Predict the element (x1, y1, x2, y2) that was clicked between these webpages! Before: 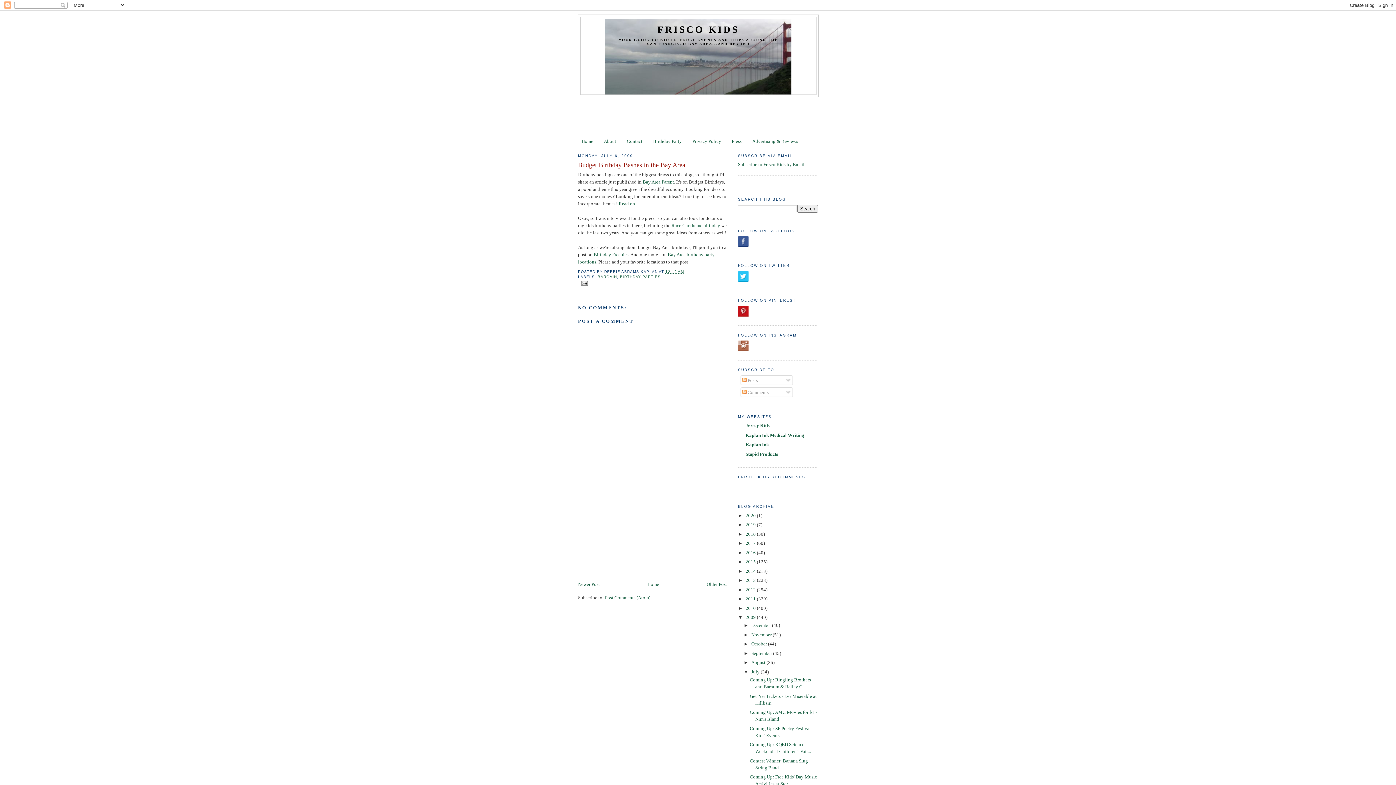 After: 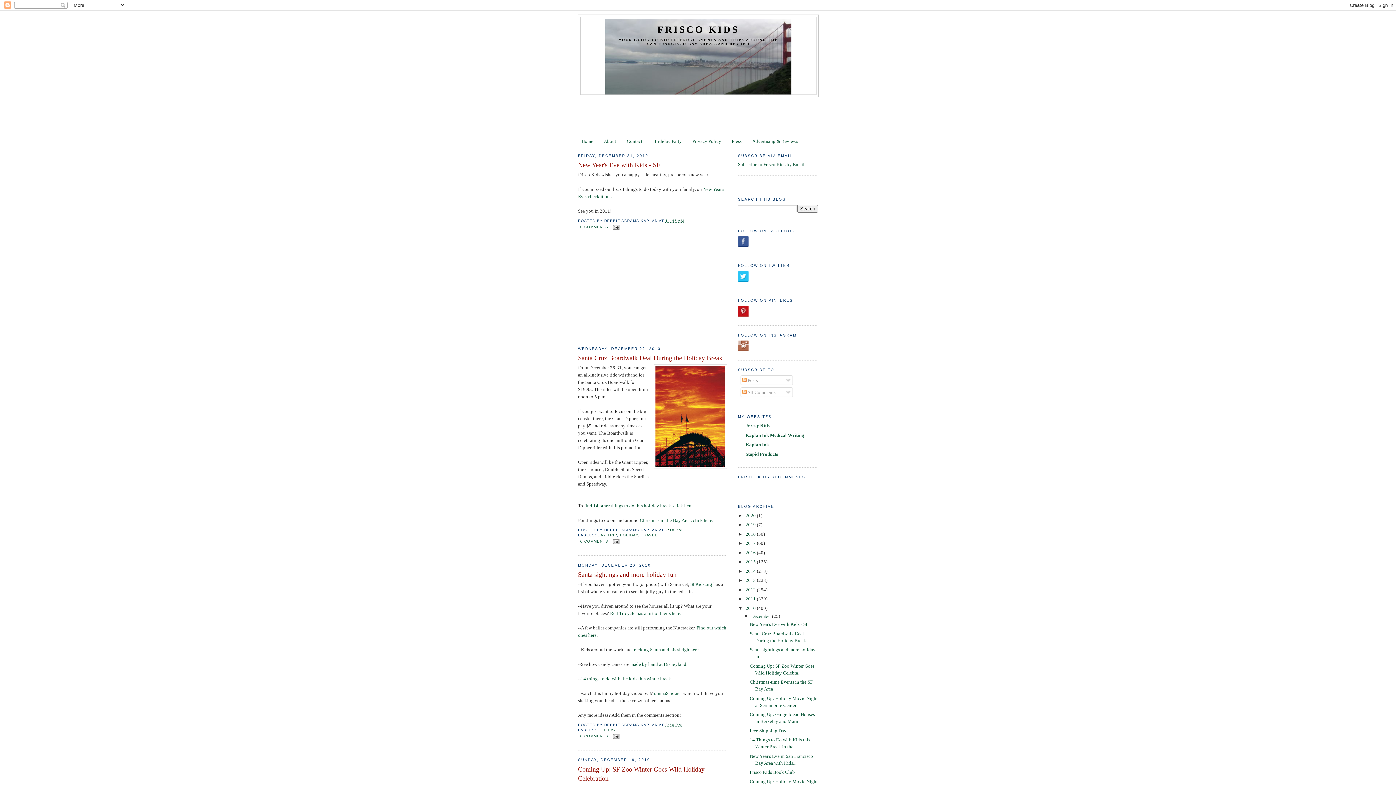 Action: bbox: (745, 605, 757, 611) label: 2010 